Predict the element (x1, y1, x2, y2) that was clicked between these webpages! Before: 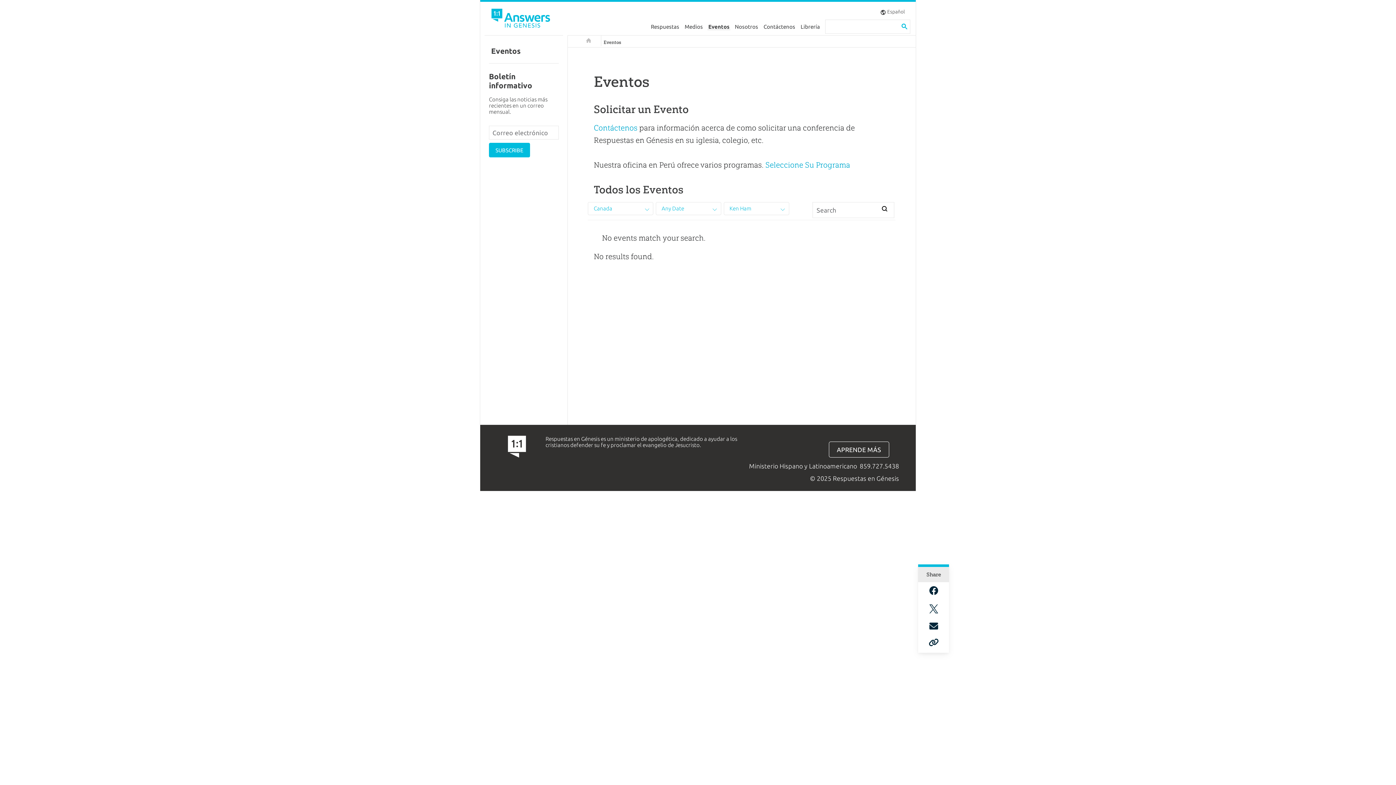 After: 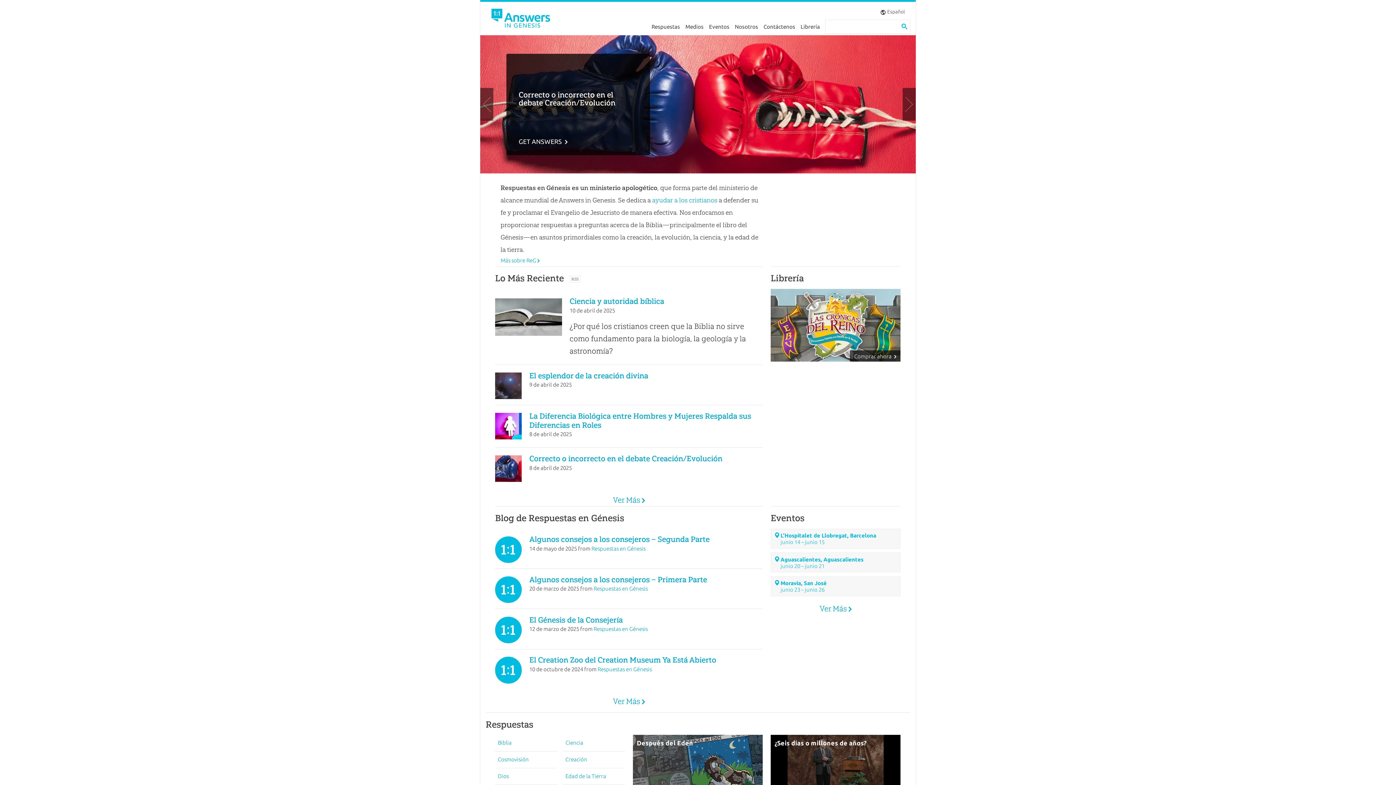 Action: bbox: (489, 5, 554, 33)